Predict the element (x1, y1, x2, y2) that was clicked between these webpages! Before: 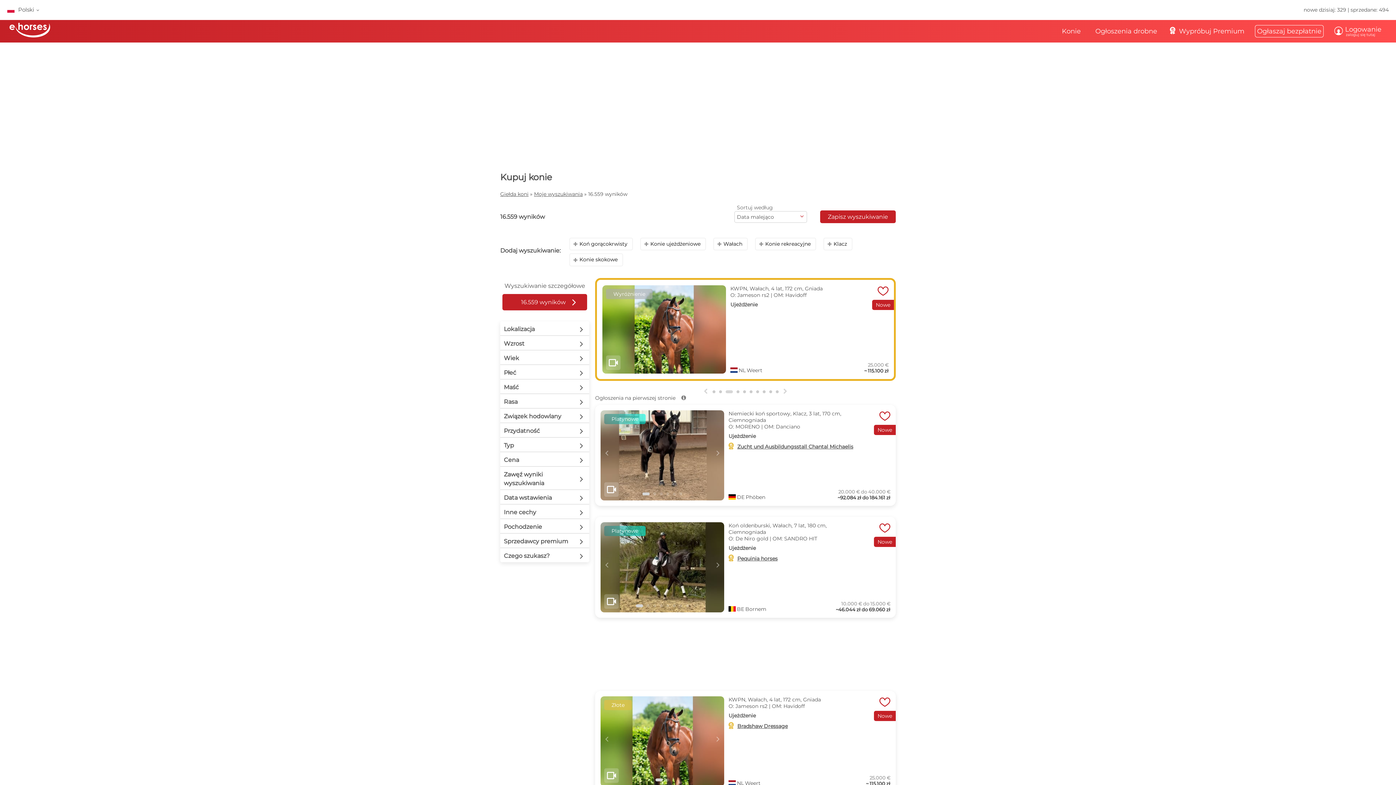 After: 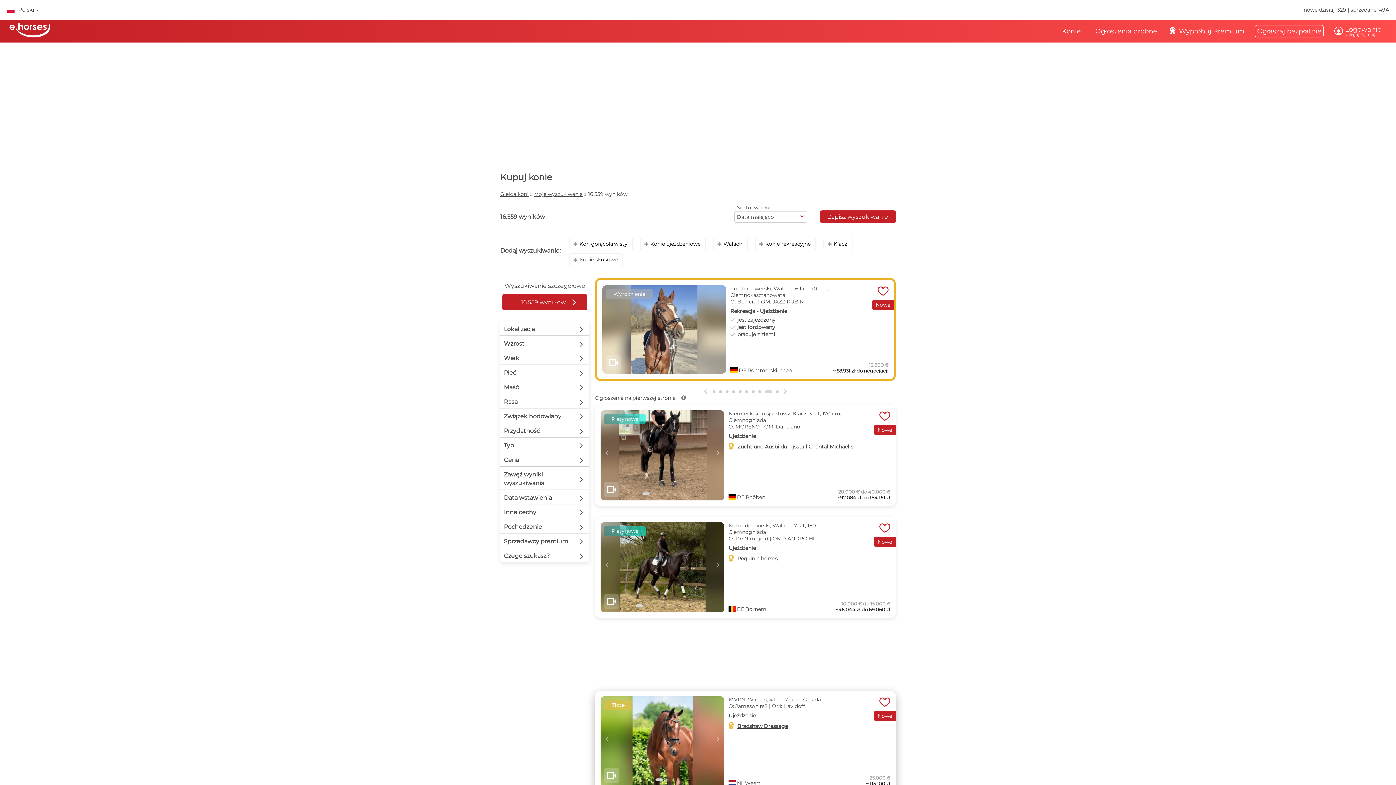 Action: bbox: (655, 778, 662, 781) label: Go to slide 1